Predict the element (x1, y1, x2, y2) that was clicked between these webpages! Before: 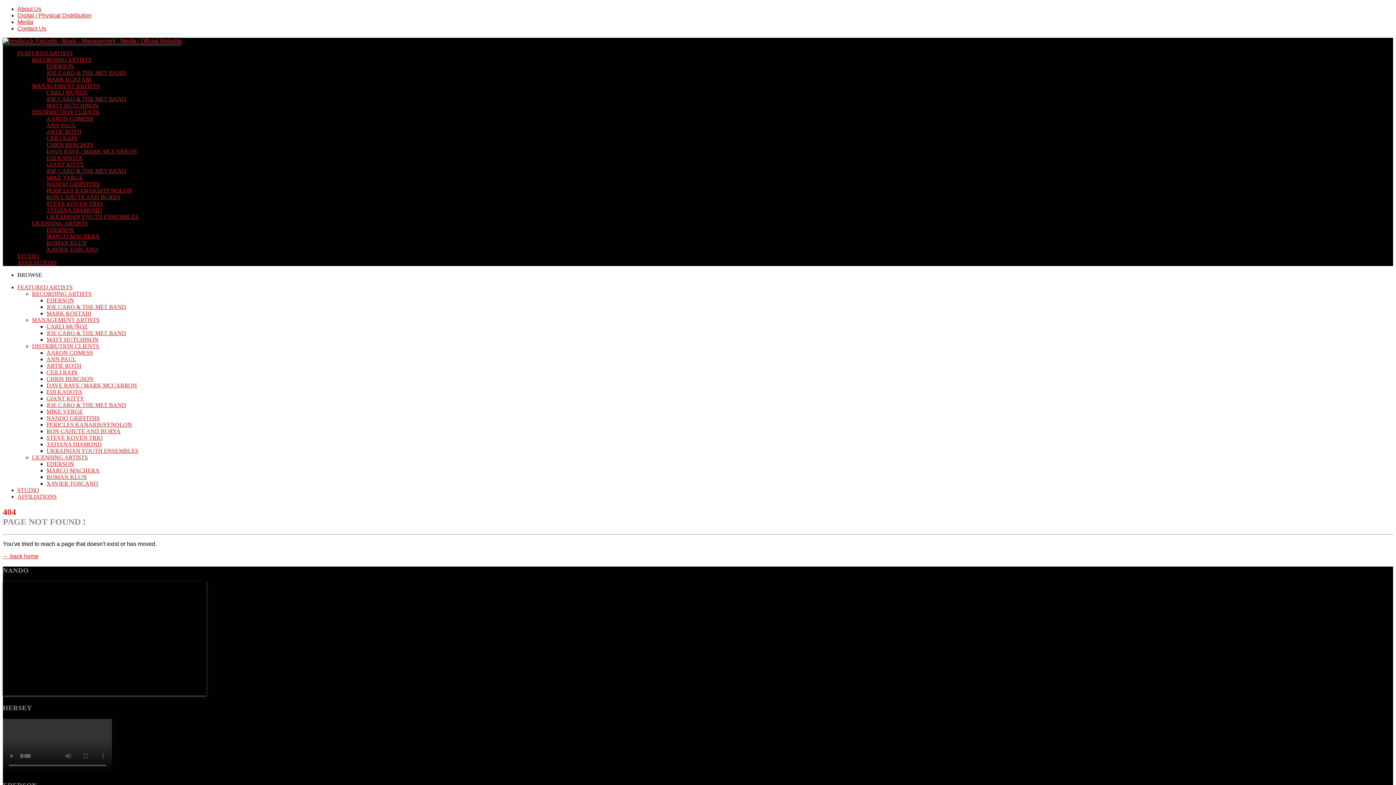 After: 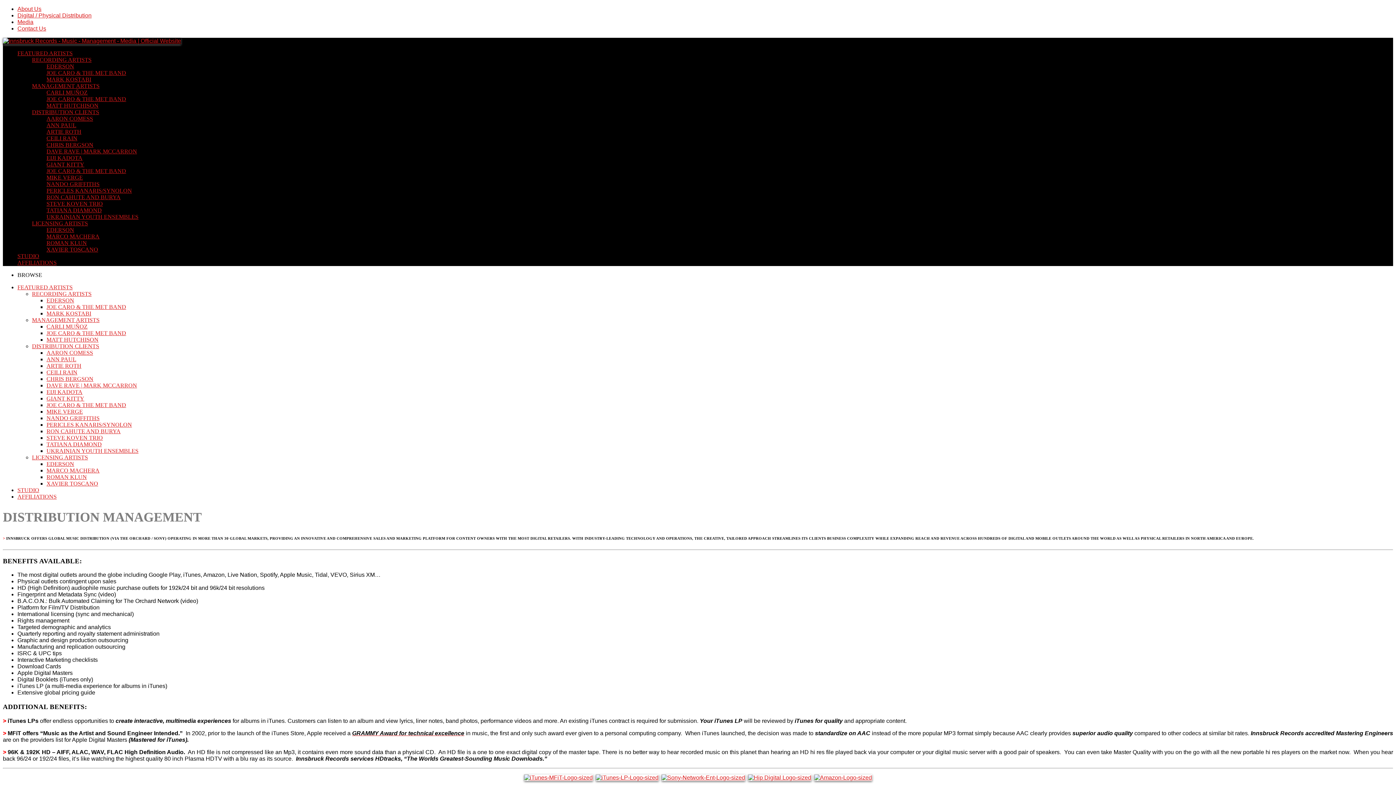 Action: bbox: (17, 12, 91, 18) label: Digital / Physical Distribution